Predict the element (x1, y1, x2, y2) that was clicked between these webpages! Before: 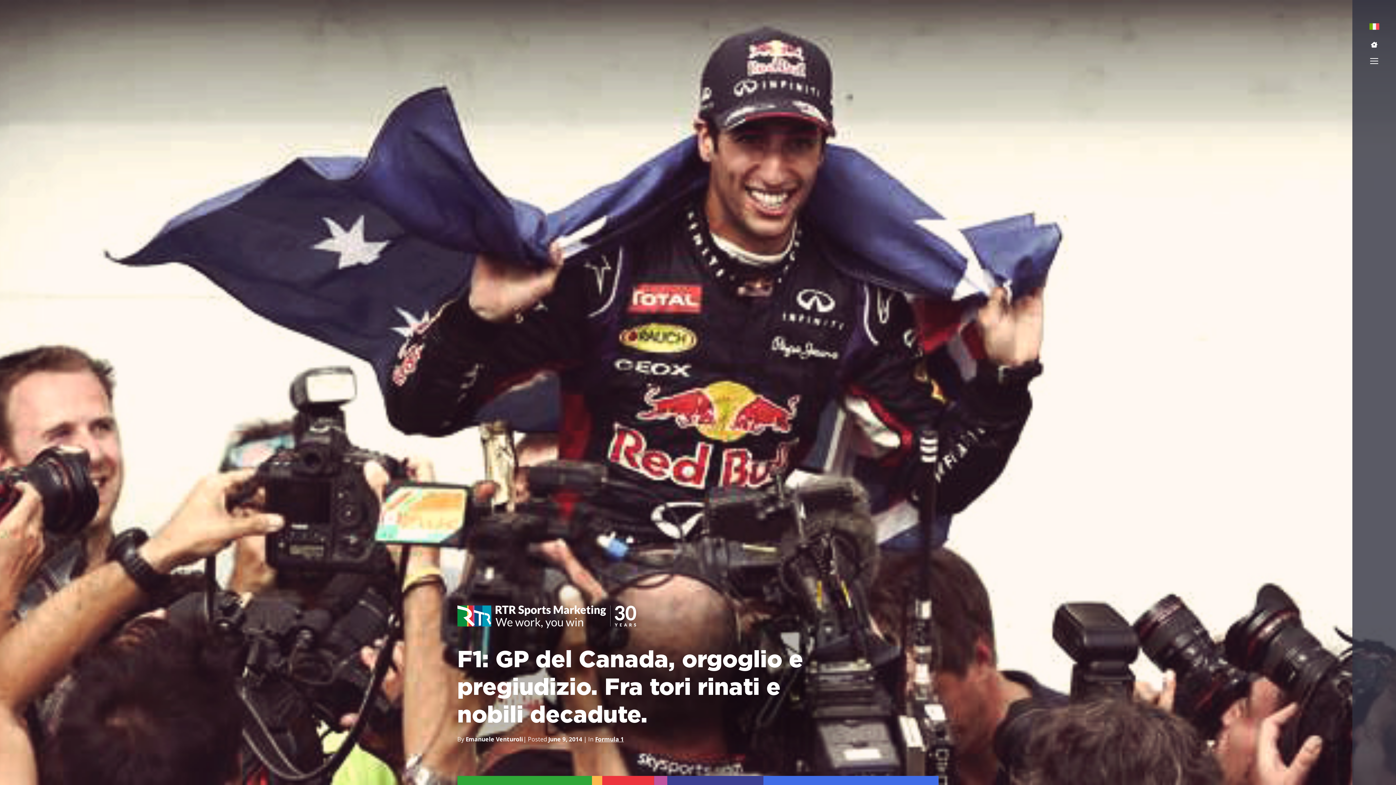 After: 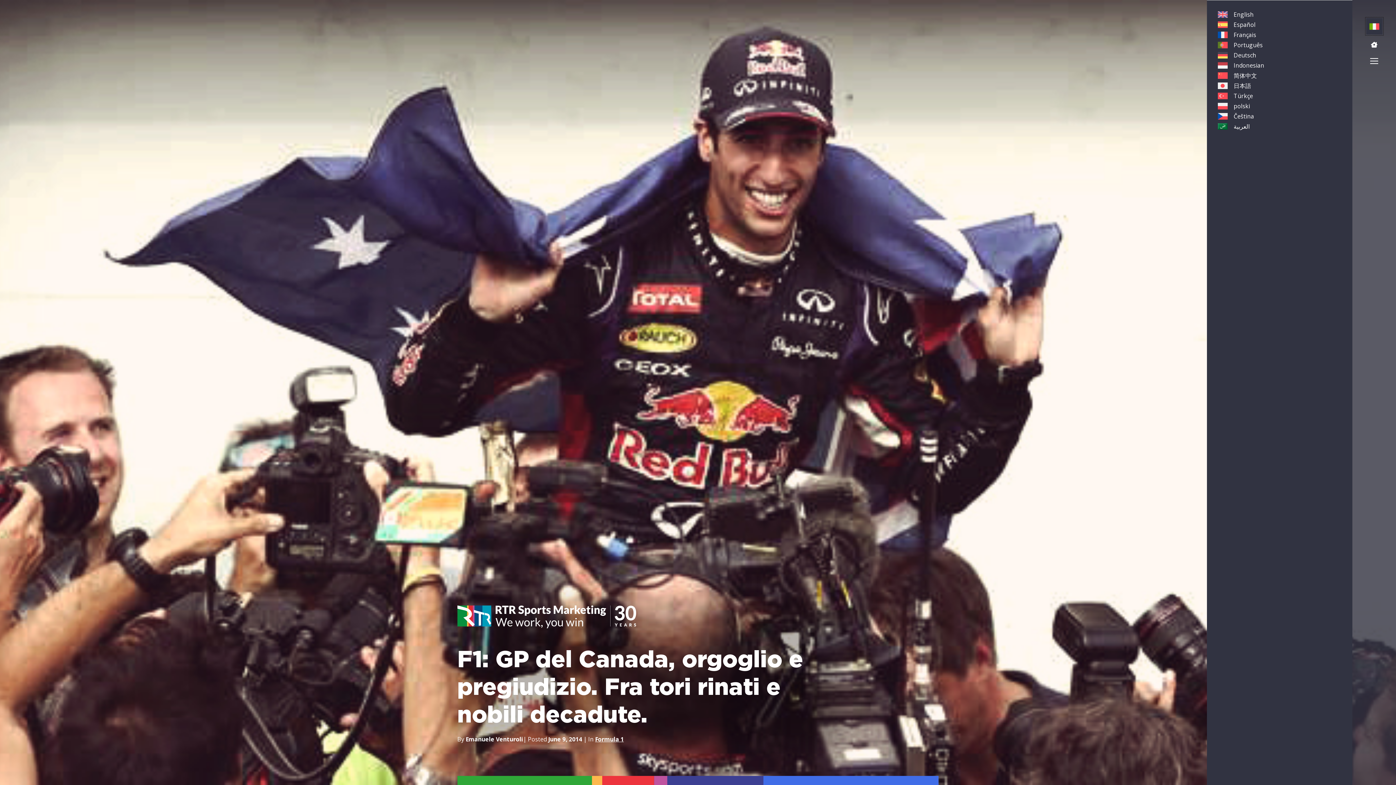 Action: bbox: (1366, 18, 1382, 34)